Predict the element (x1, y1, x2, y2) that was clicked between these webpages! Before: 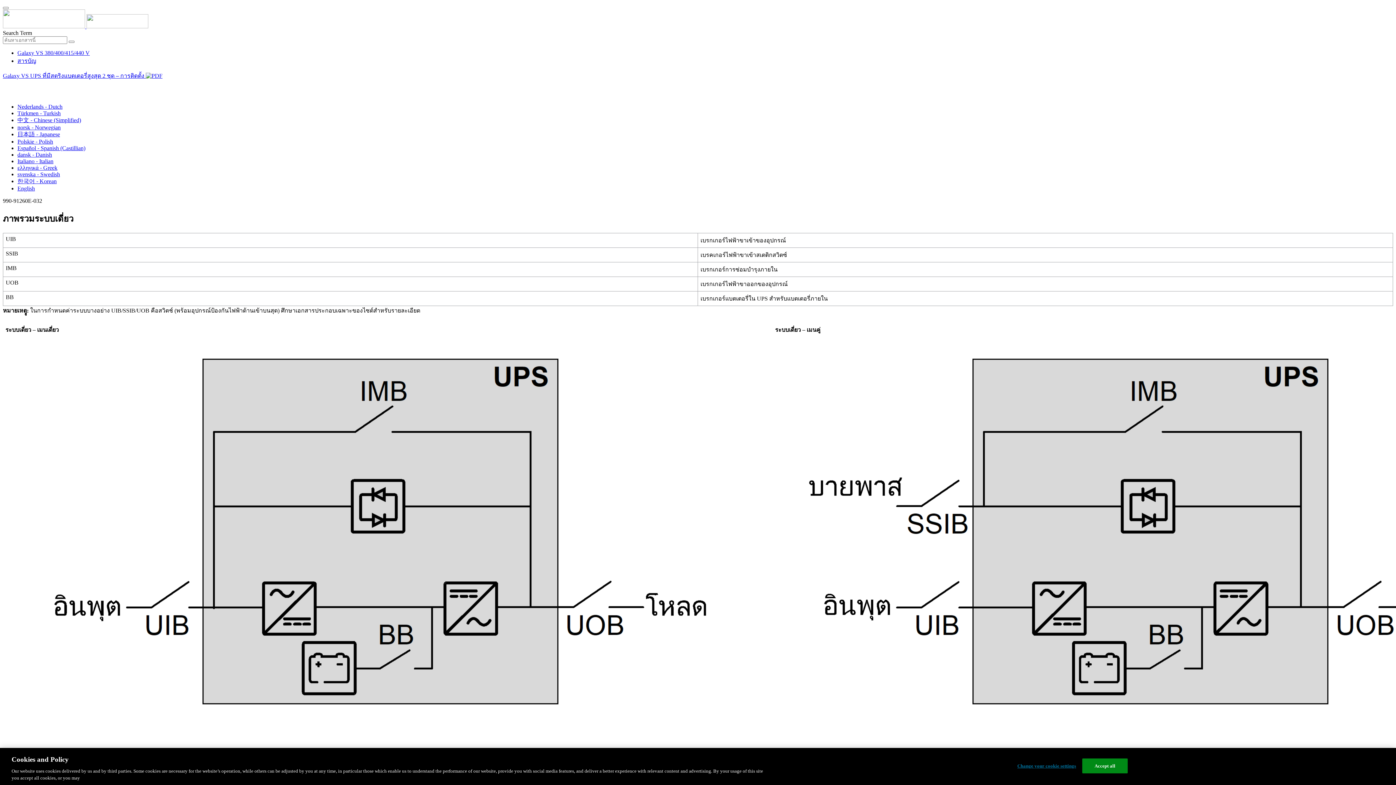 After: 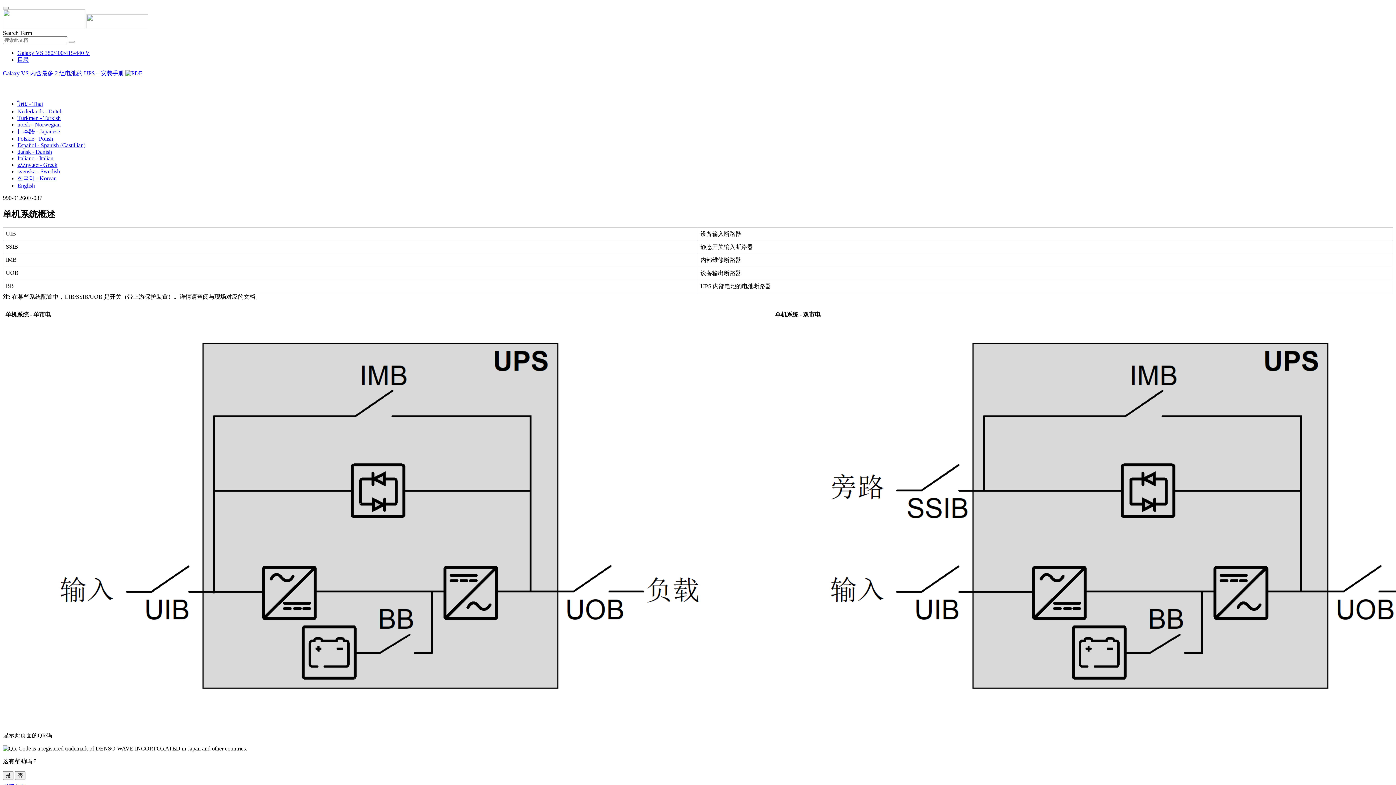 Action: label: 中文 - Chinese (Simplified) bbox: (17, 117, 81, 123)